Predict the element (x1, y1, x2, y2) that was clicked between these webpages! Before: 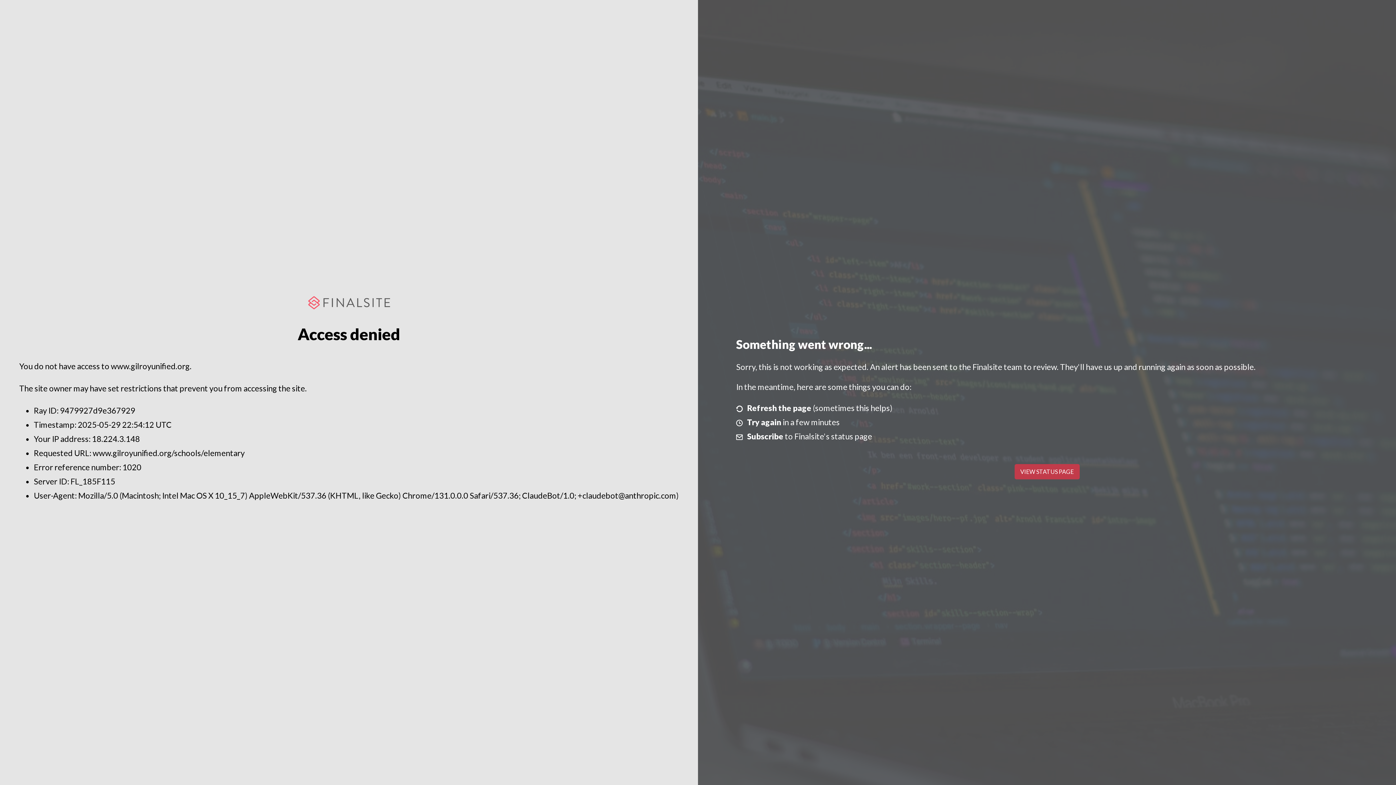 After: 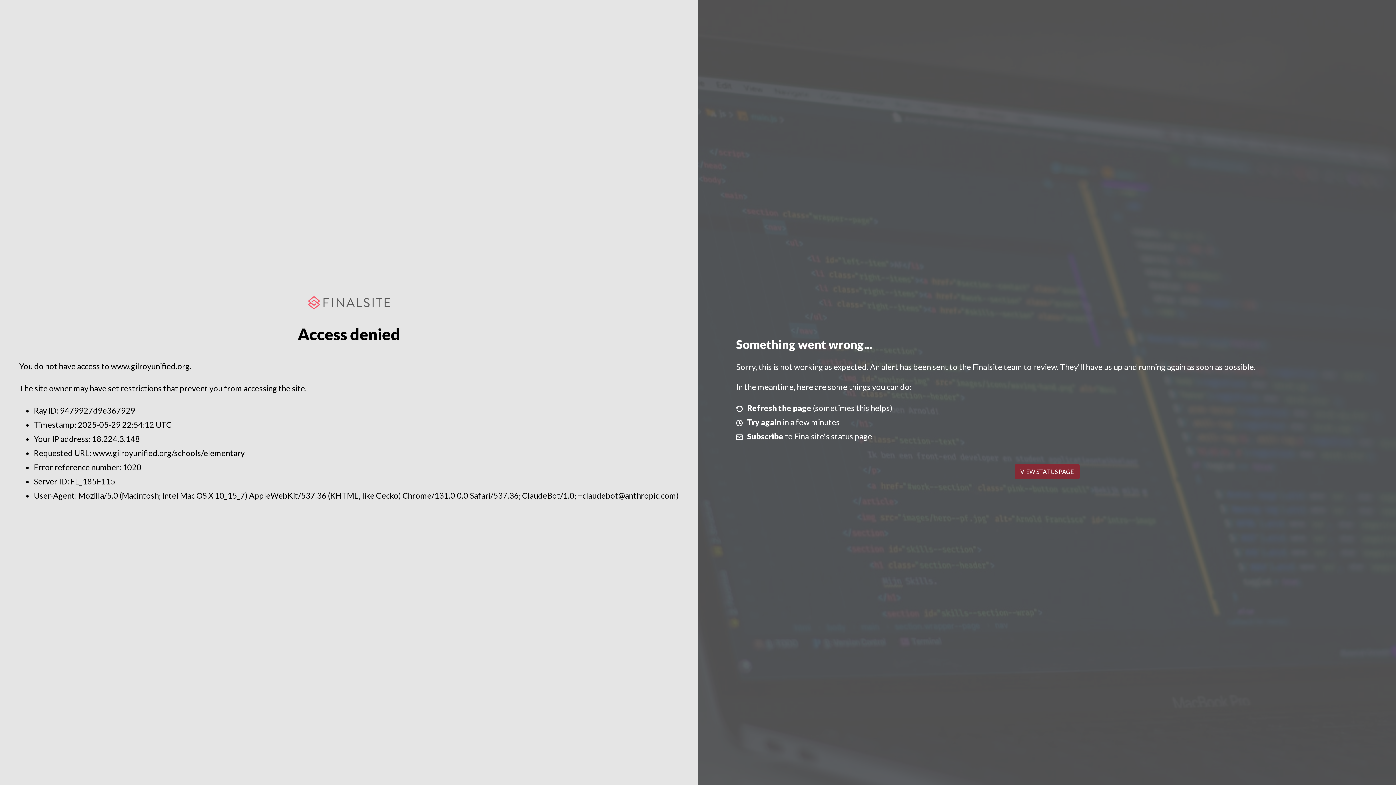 Action: label: VIEW STATUS PAGE bbox: (1014, 464, 1079, 479)